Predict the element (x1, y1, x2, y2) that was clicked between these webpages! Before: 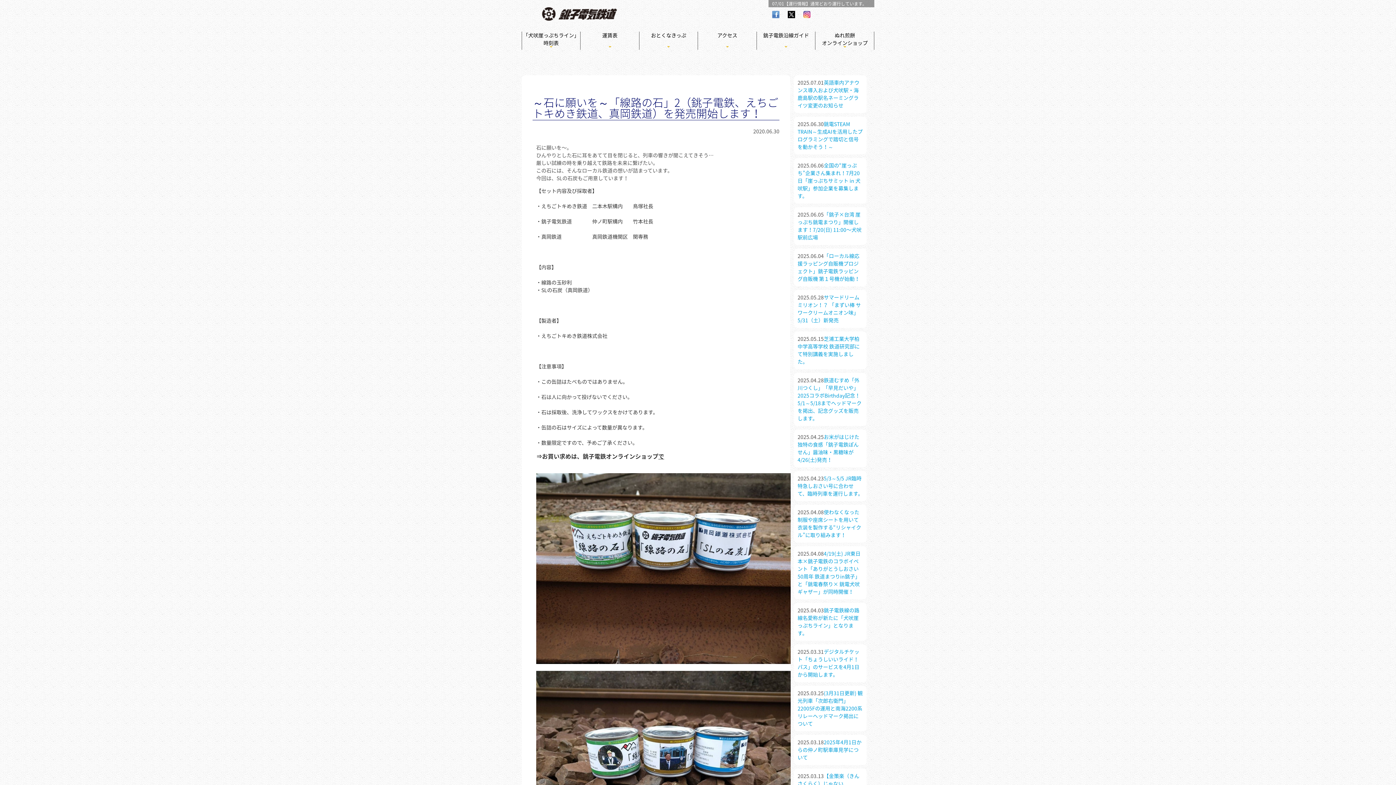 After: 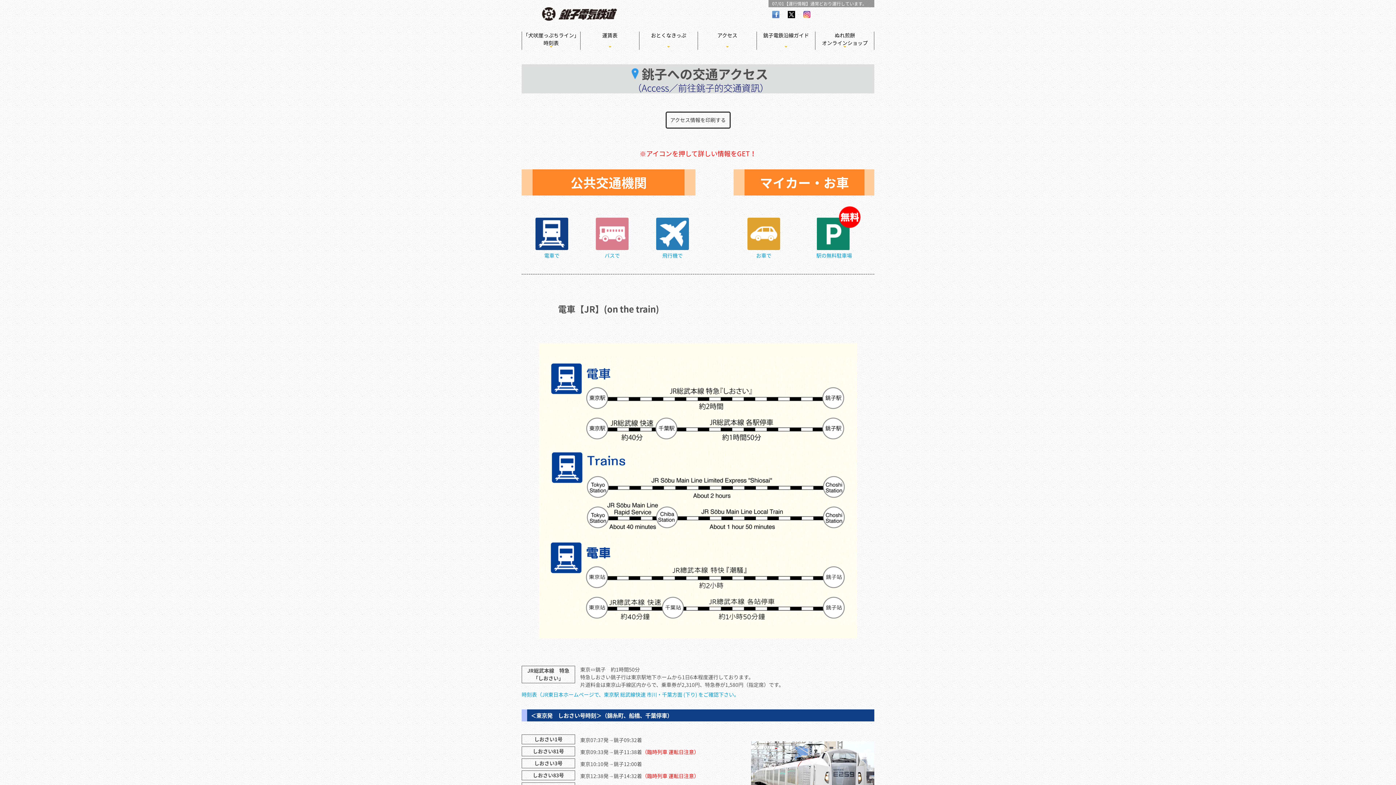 Action: label: アクセス bbox: (698, 31, 756, 49)